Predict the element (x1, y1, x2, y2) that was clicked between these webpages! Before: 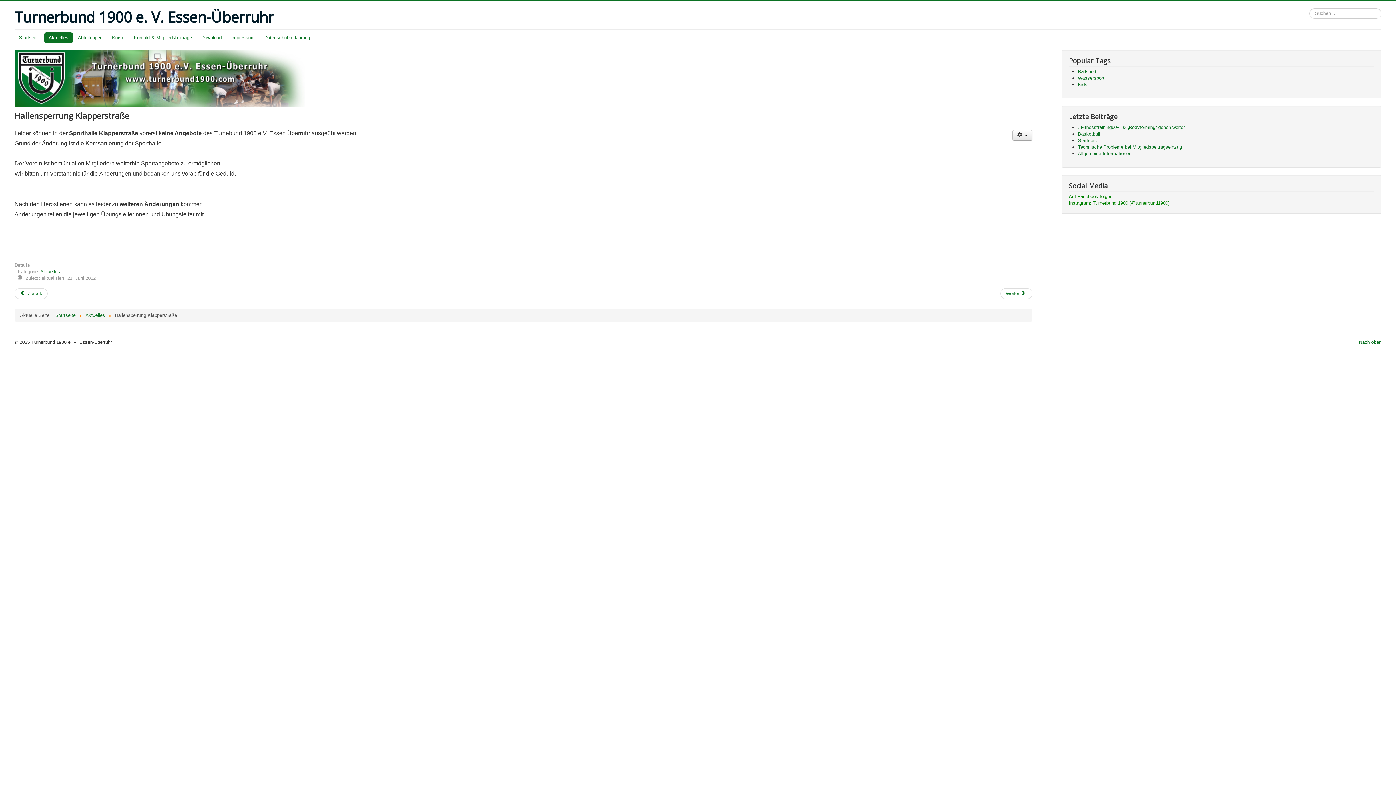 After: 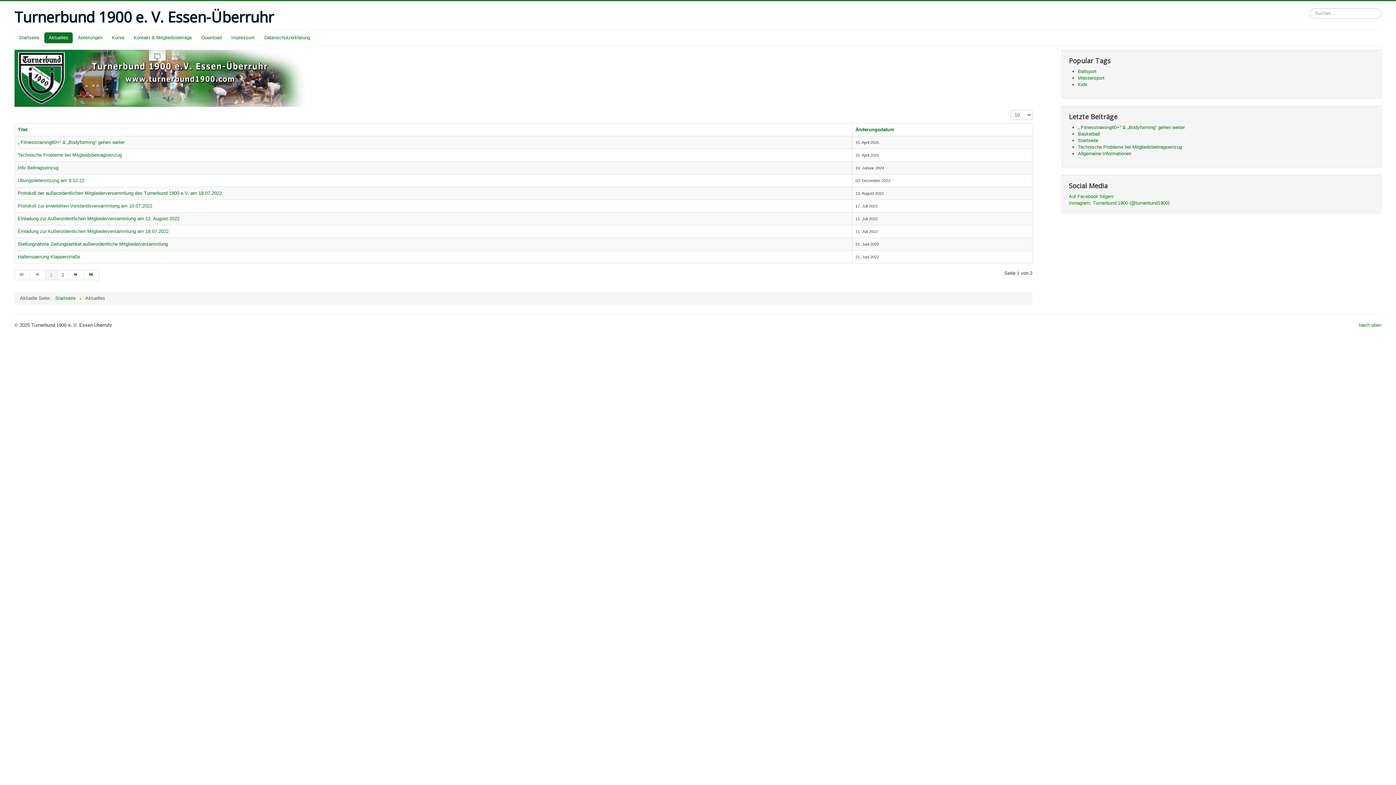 Action: label: Aktuelles bbox: (40, 269, 60, 274)